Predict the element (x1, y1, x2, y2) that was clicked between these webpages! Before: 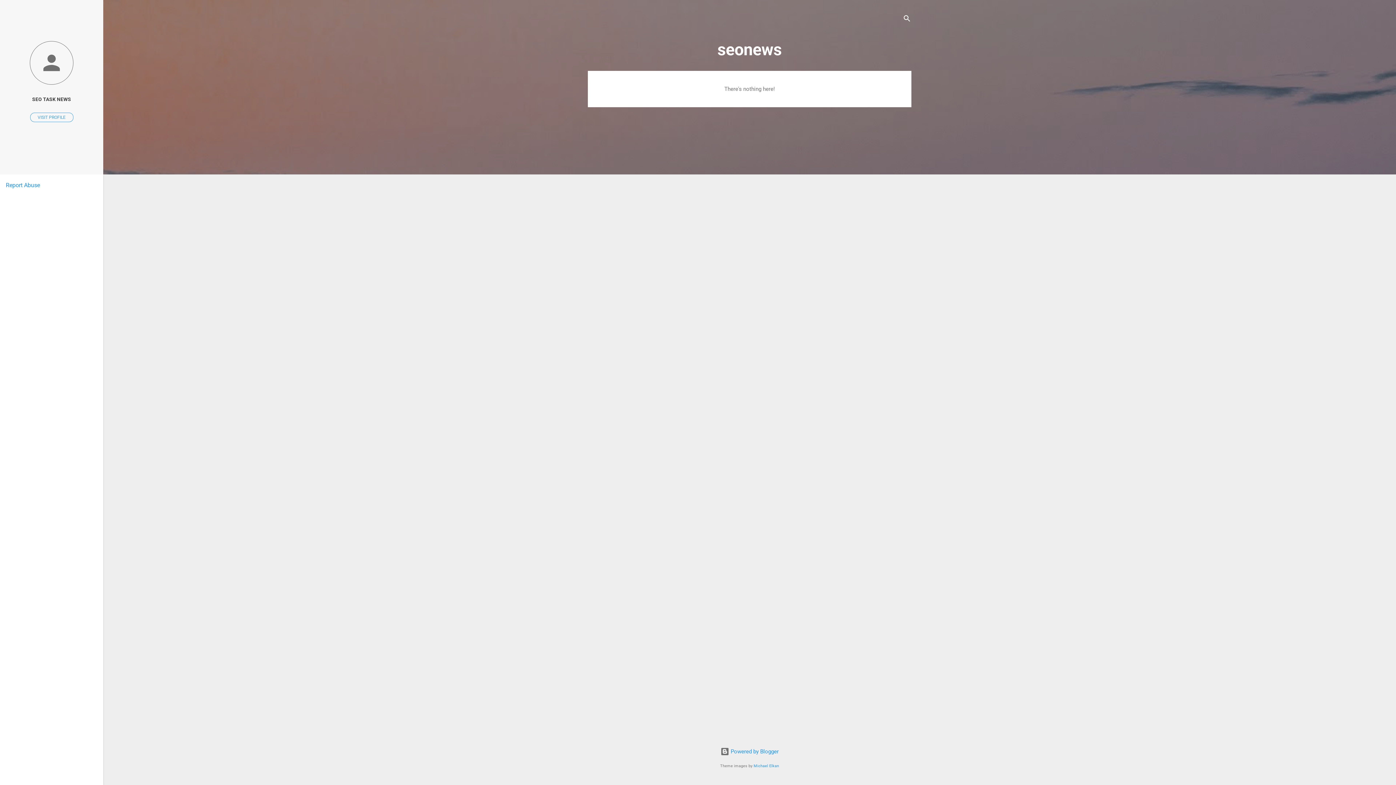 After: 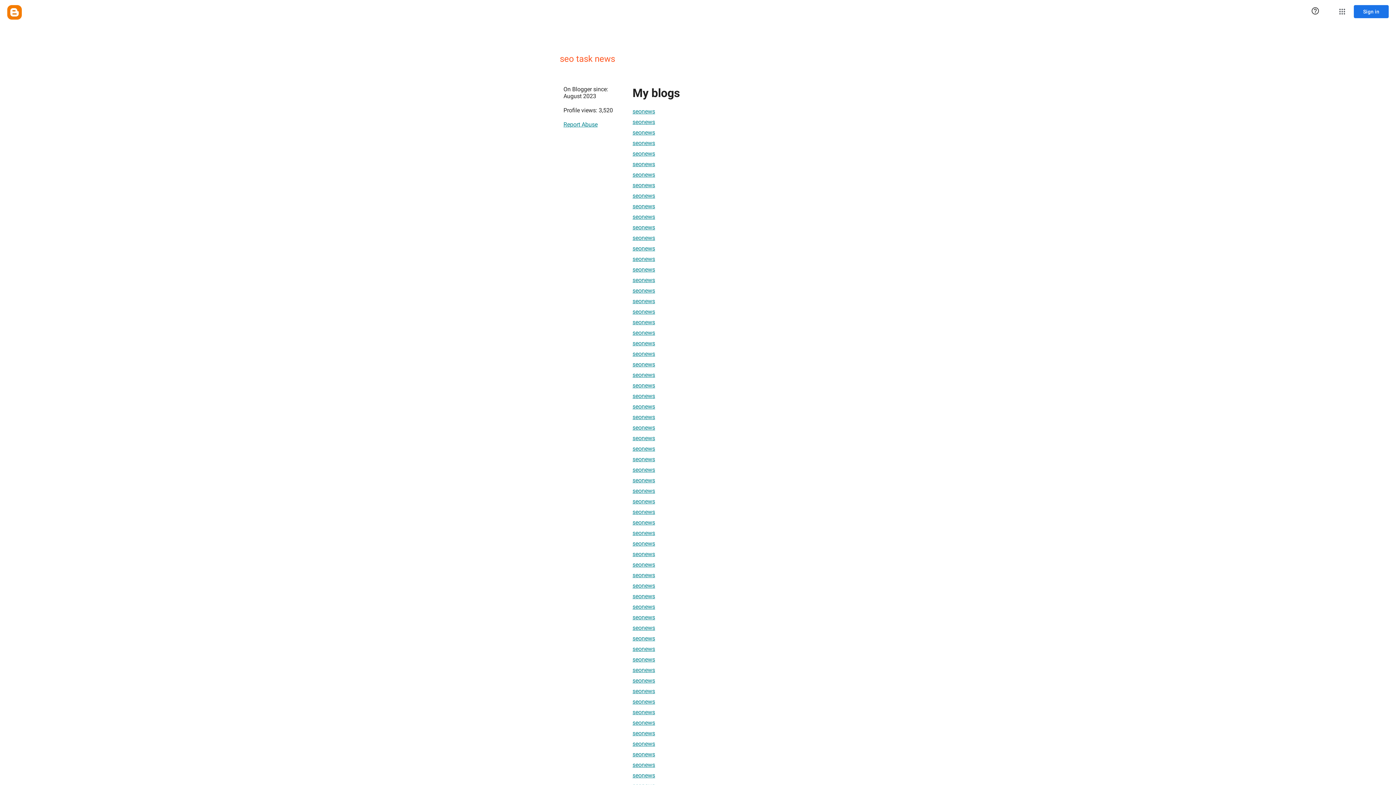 Action: bbox: (0, 40, 103, 86)